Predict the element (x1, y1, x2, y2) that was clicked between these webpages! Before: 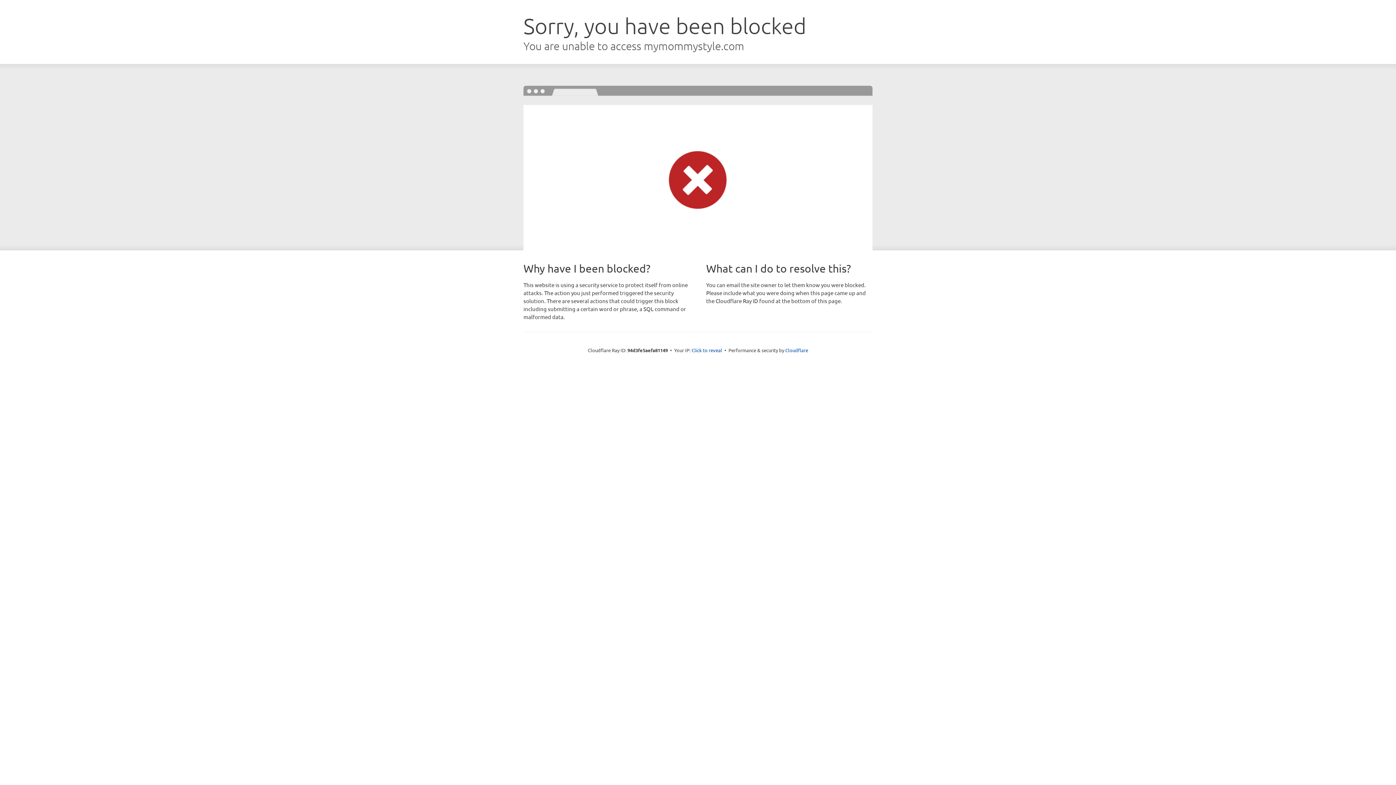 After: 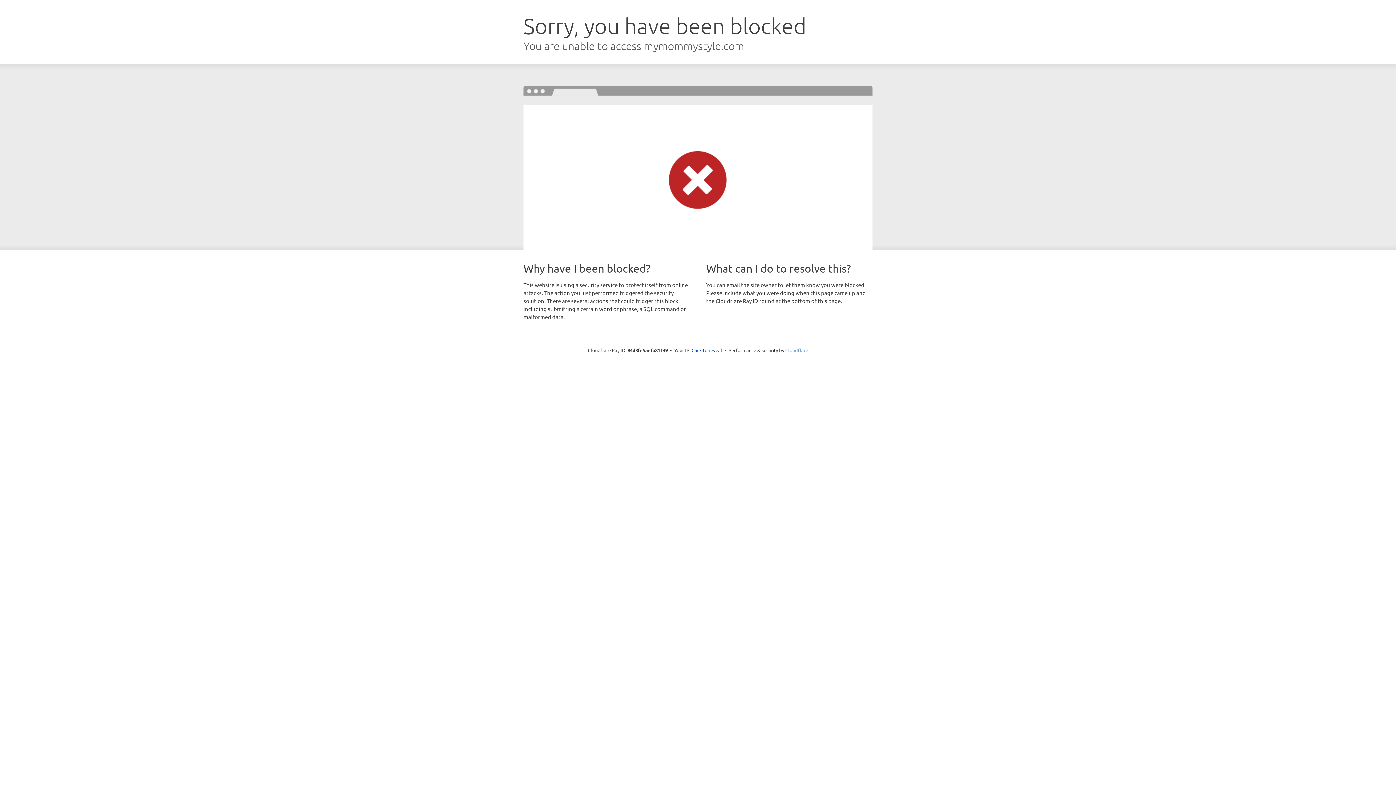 Action: bbox: (785, 347, 808, 353) label: Cloudflare